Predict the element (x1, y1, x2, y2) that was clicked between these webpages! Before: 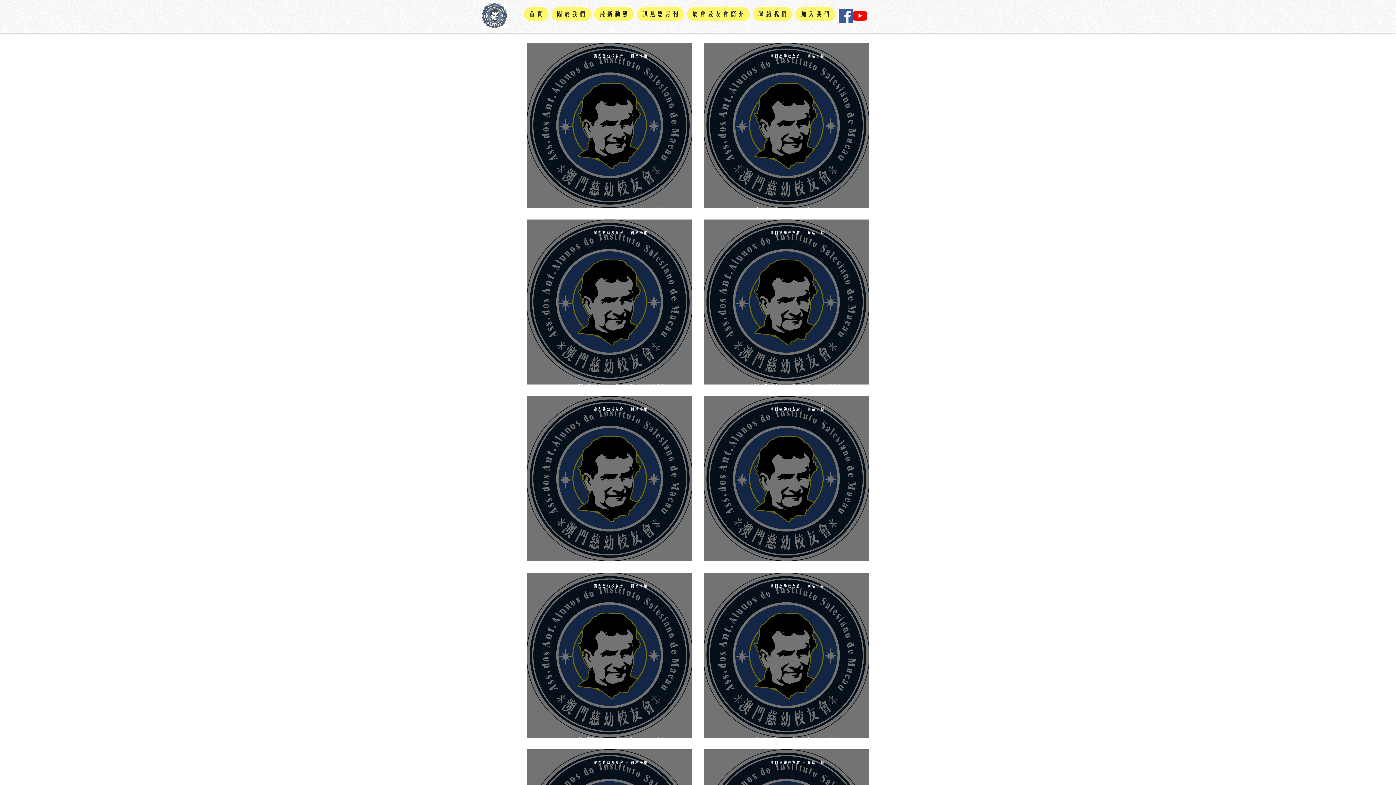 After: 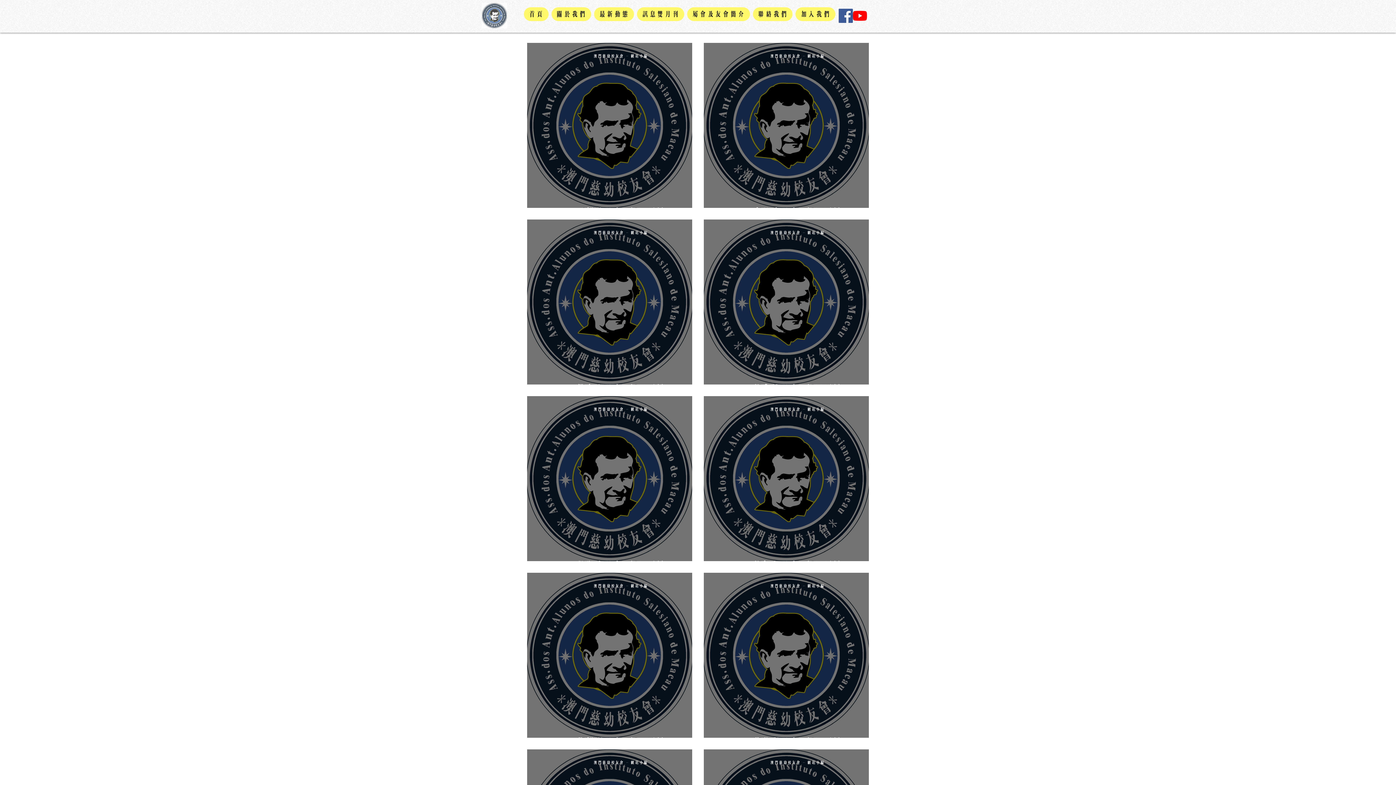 Action: label: YouTube bbox: (853, 8, 867, 22)